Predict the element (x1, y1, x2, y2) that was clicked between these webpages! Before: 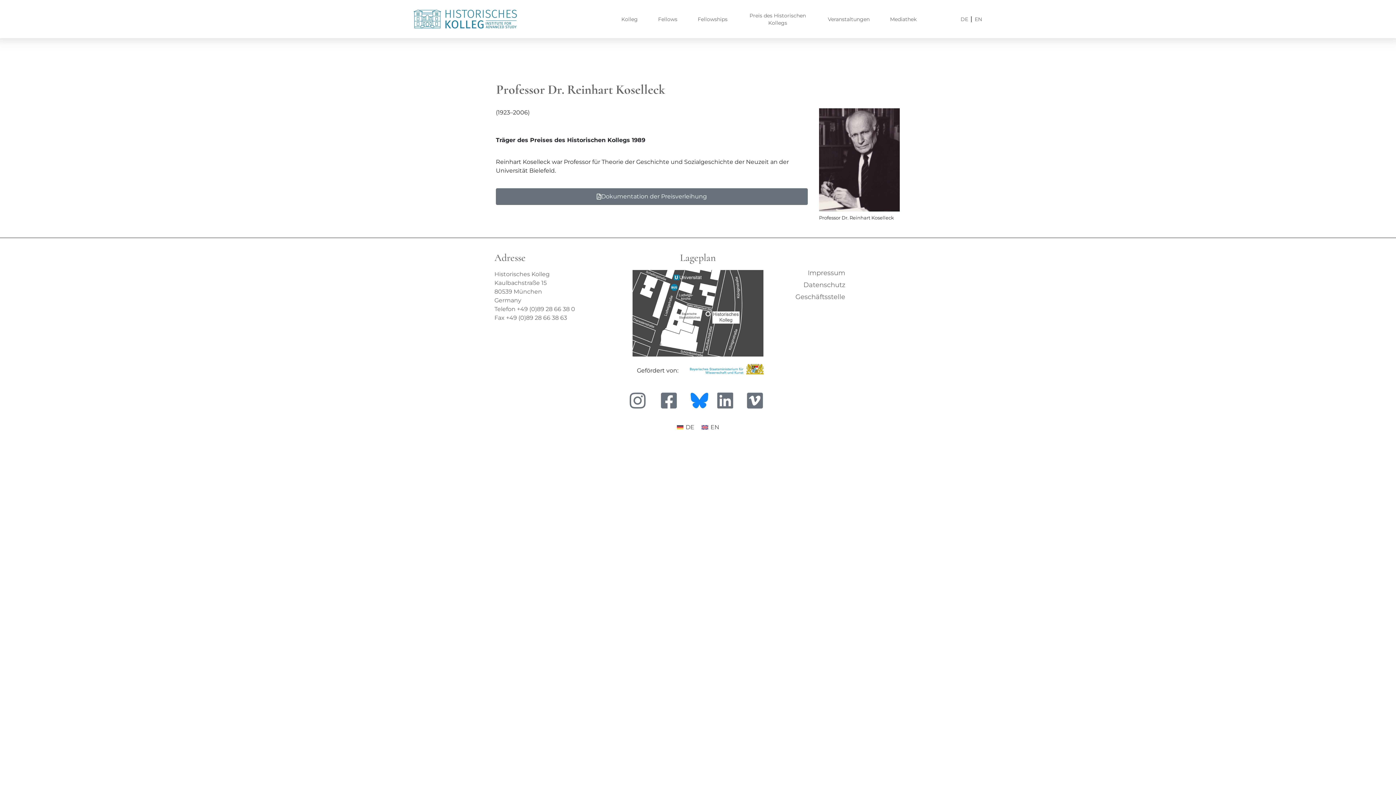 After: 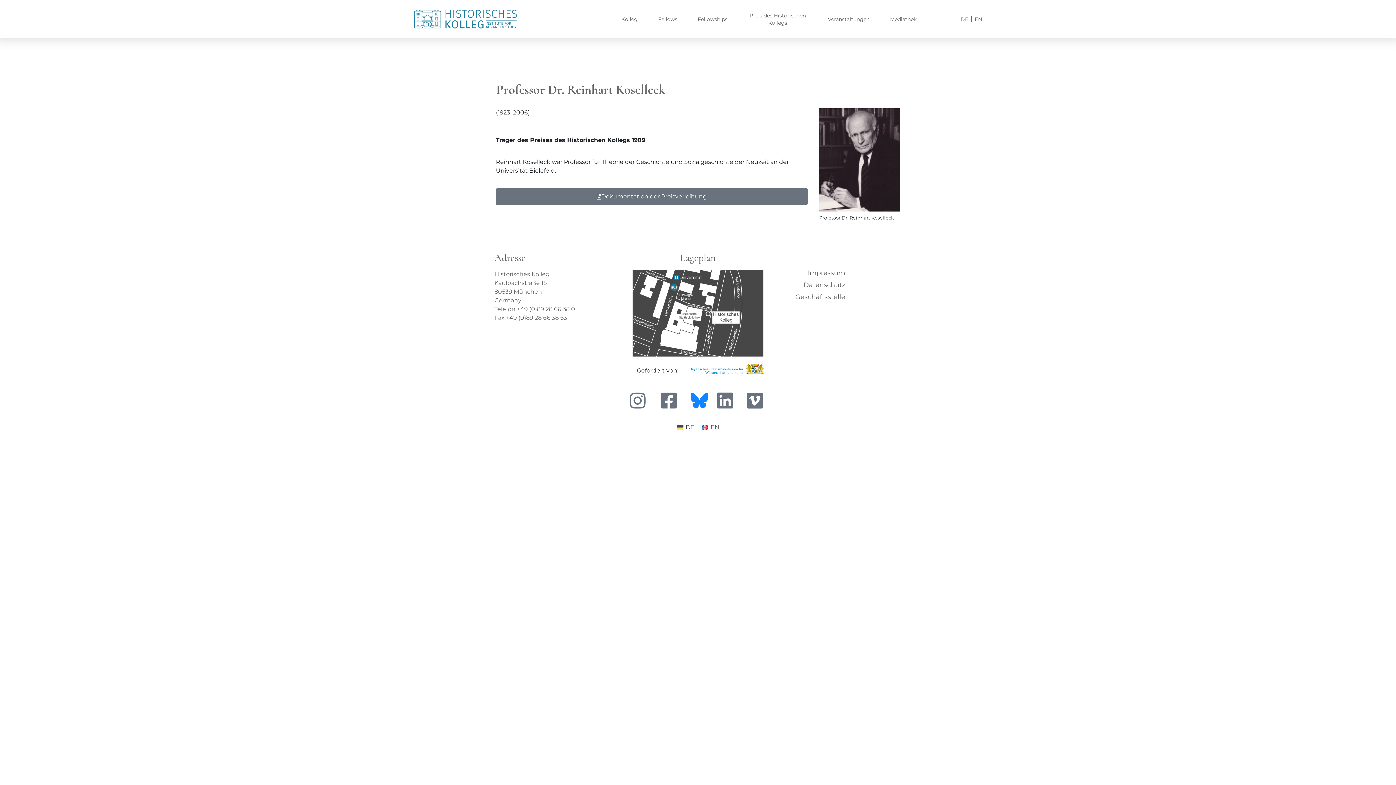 Action: bbox: (716, 391, 734, 409)